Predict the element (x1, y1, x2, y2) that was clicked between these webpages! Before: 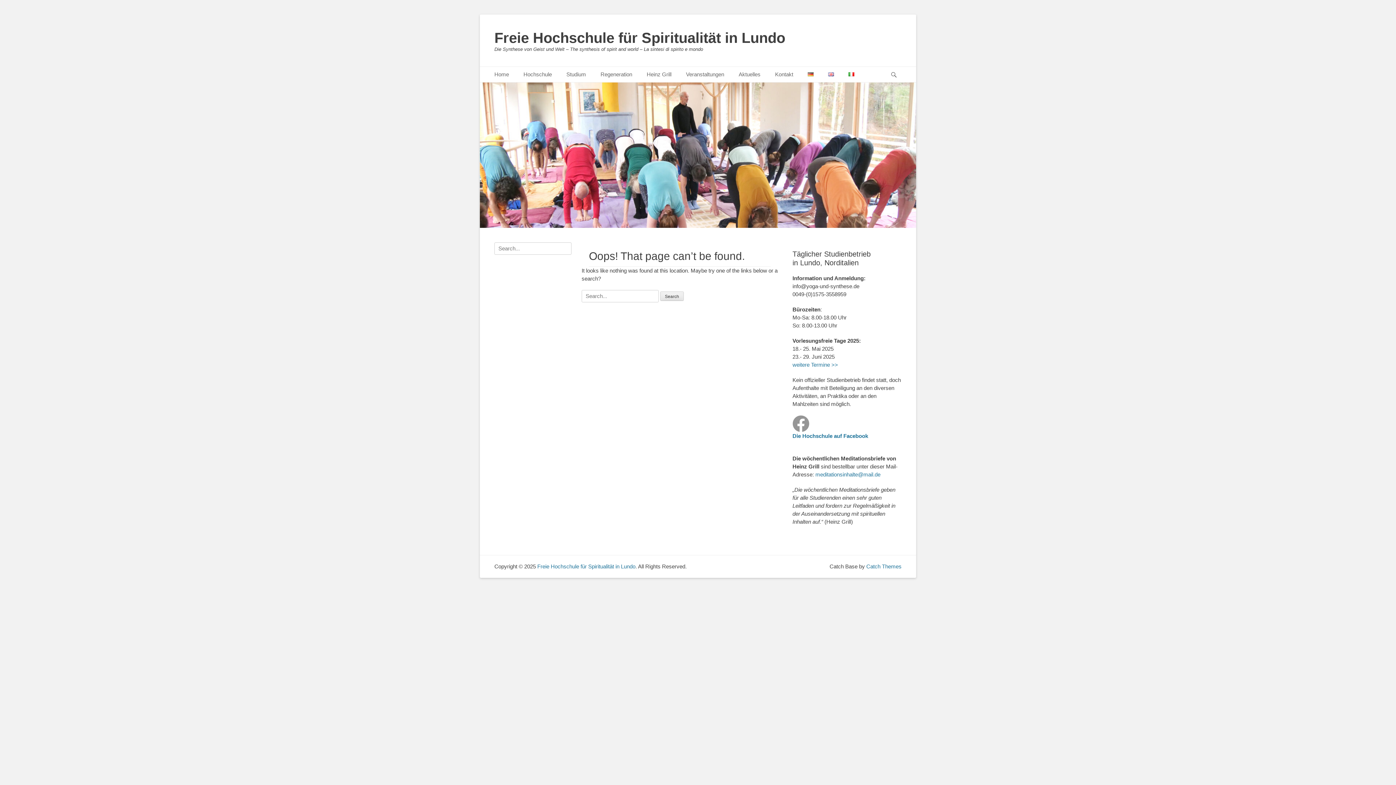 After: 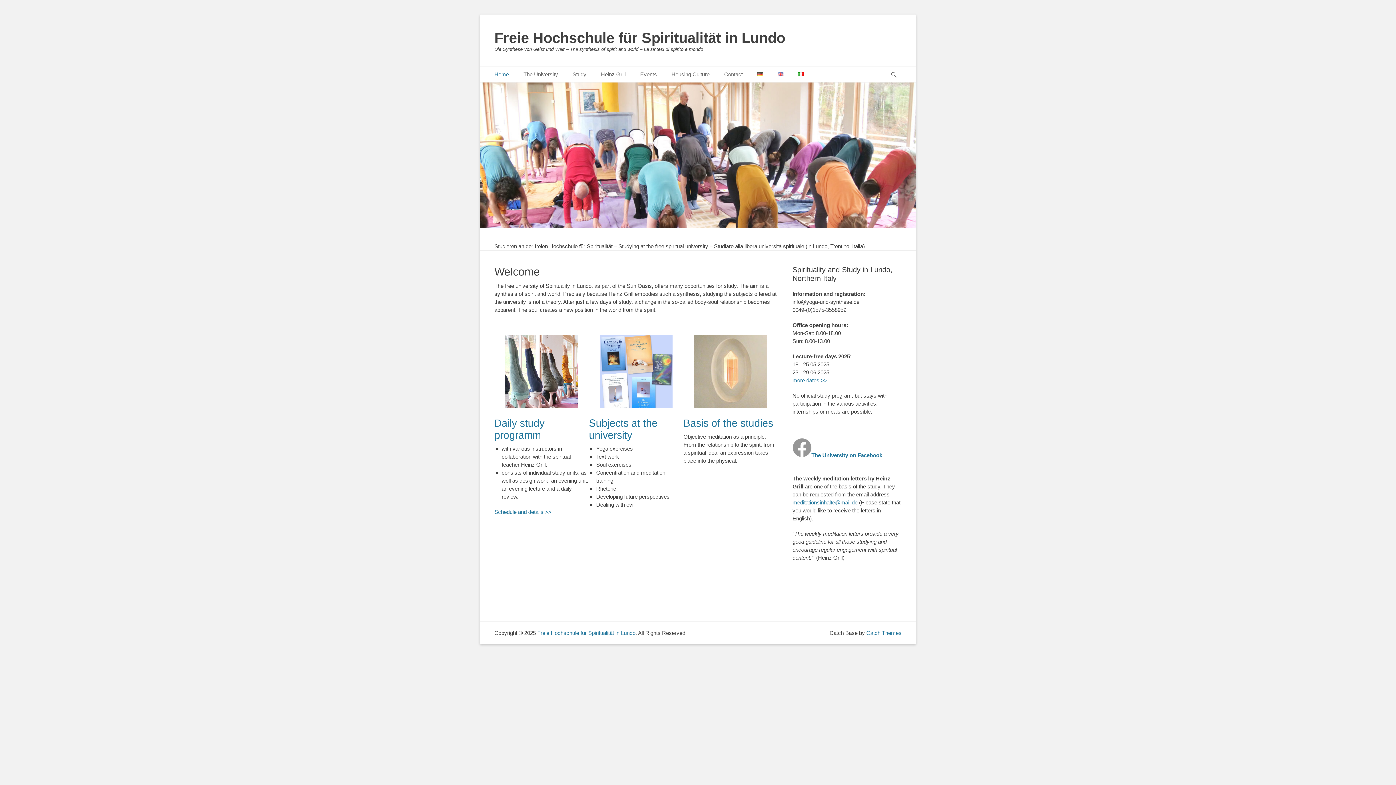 Action: bbox: (821, 66, 841, 82)